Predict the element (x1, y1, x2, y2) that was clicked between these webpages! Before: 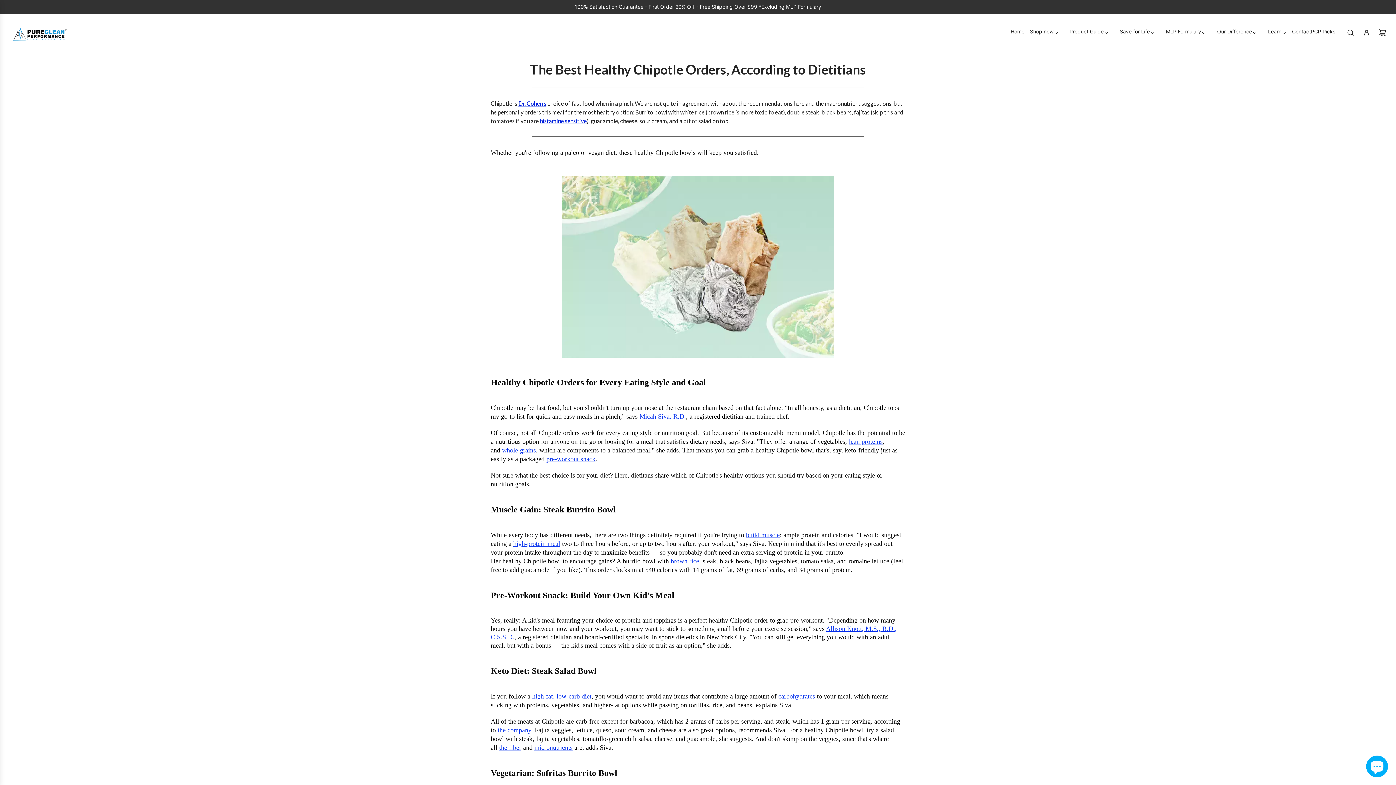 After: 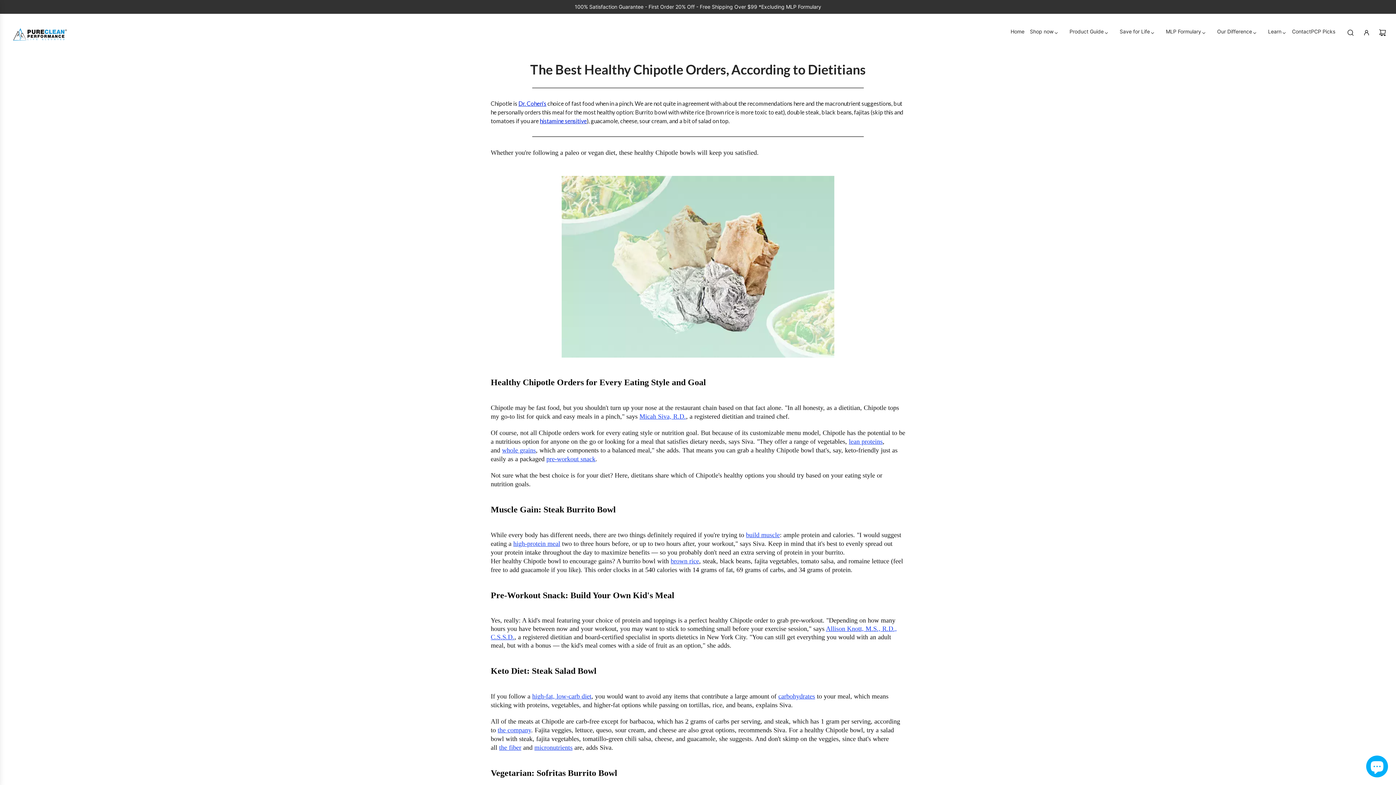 Action: bbox: (497, 726, 531, 734) label: the company